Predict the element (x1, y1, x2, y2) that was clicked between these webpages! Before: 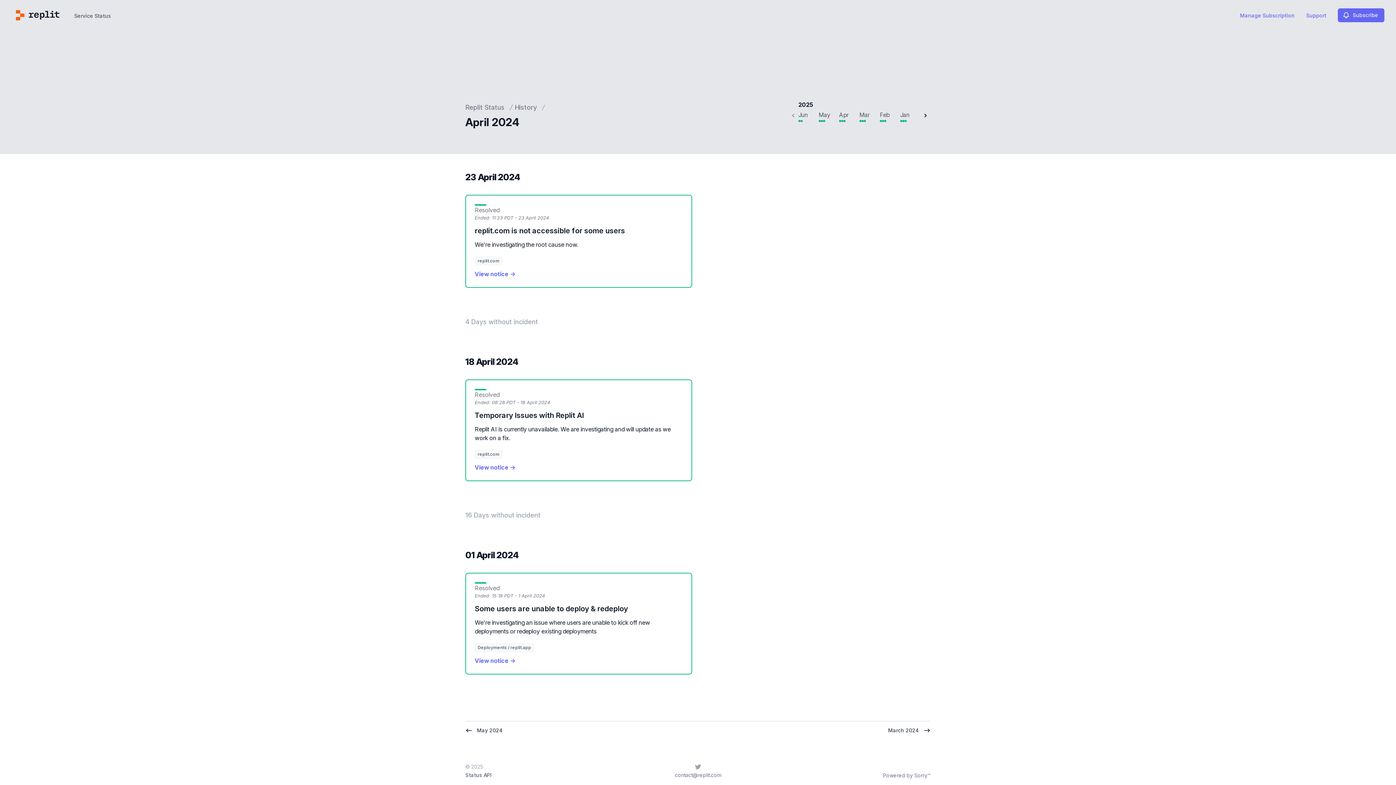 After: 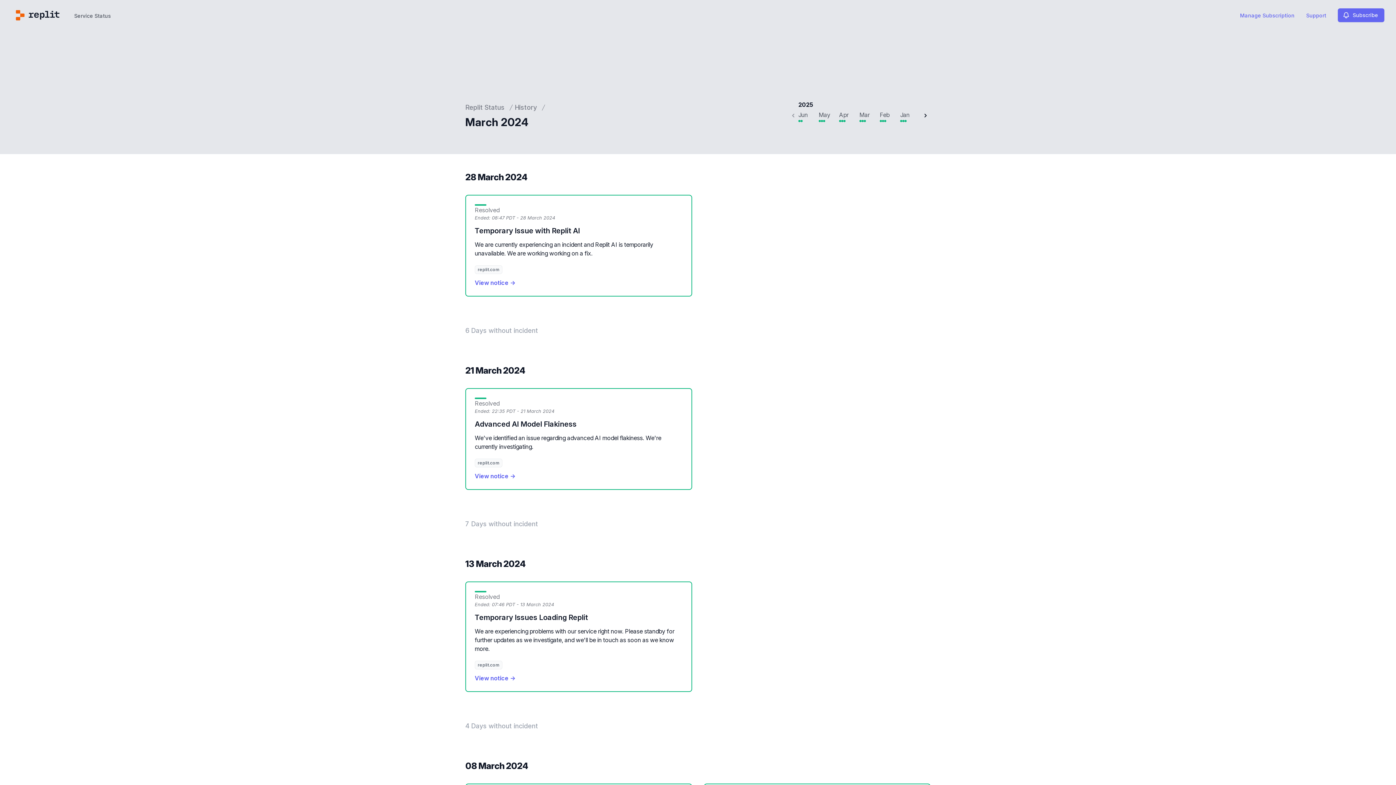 Action: label: March 2024 bbox: (886, 721, 930, 734)